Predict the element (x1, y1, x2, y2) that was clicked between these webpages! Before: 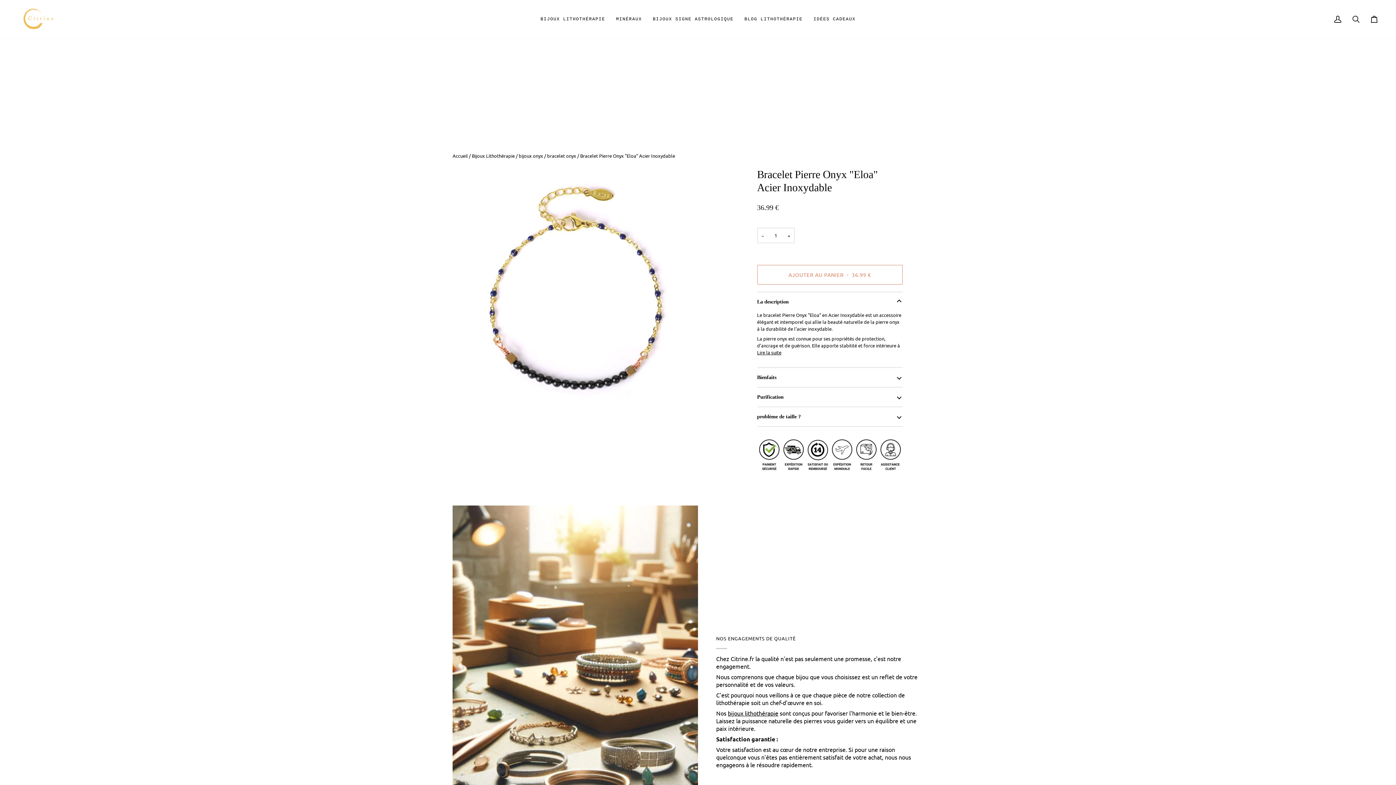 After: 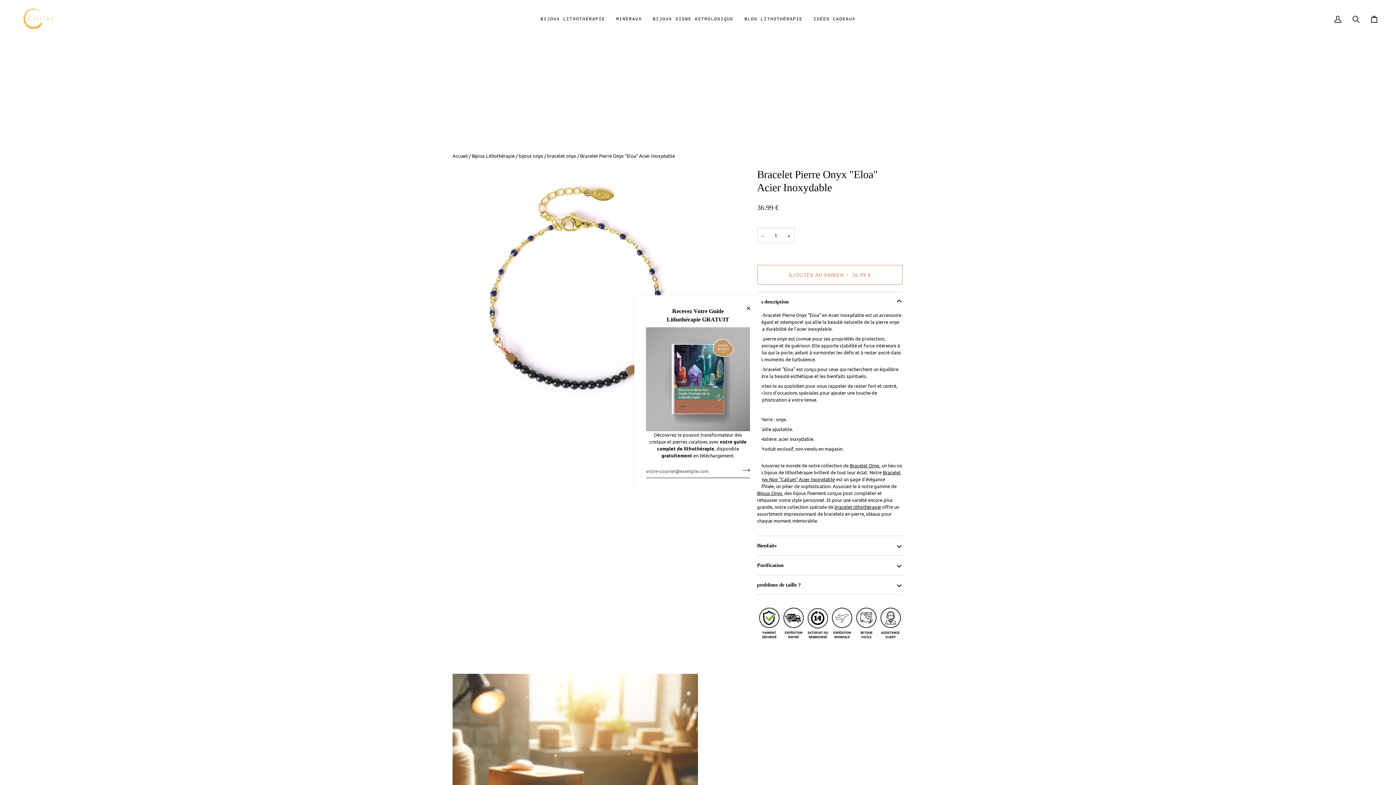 Action: label: Lire la suite bbox: (757, 348, 781, 355)